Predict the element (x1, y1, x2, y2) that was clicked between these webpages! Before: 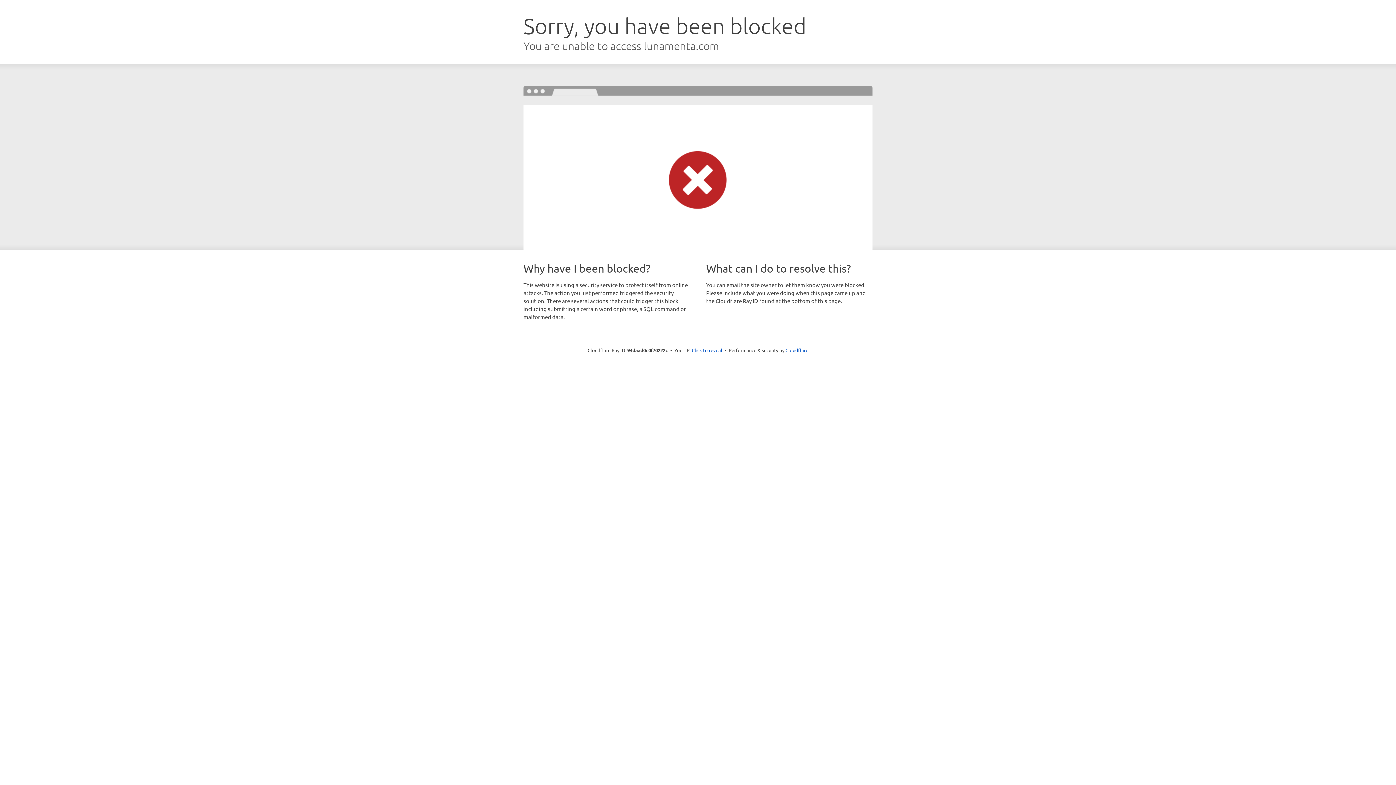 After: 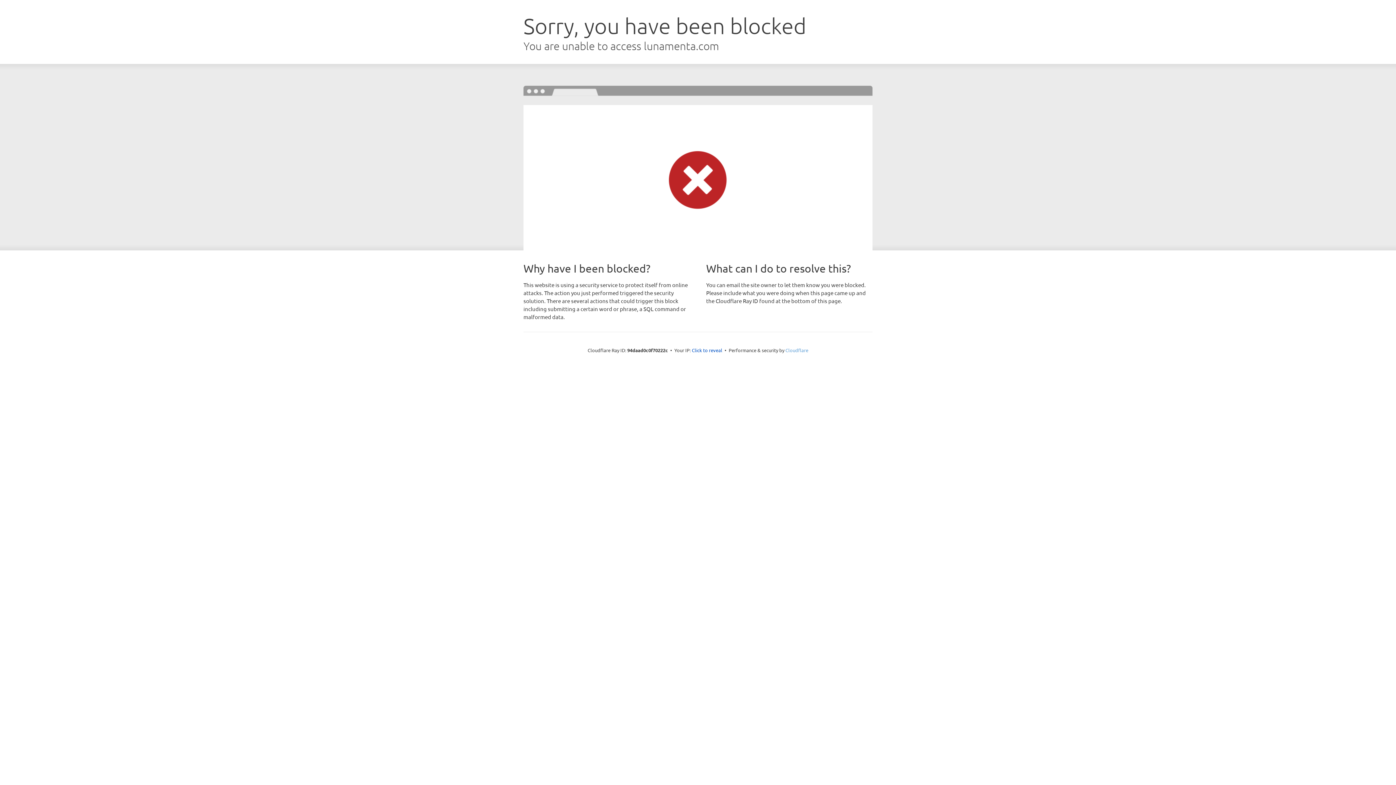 Action: label: Cloudflare bbox: (785, 347, 808, 353)